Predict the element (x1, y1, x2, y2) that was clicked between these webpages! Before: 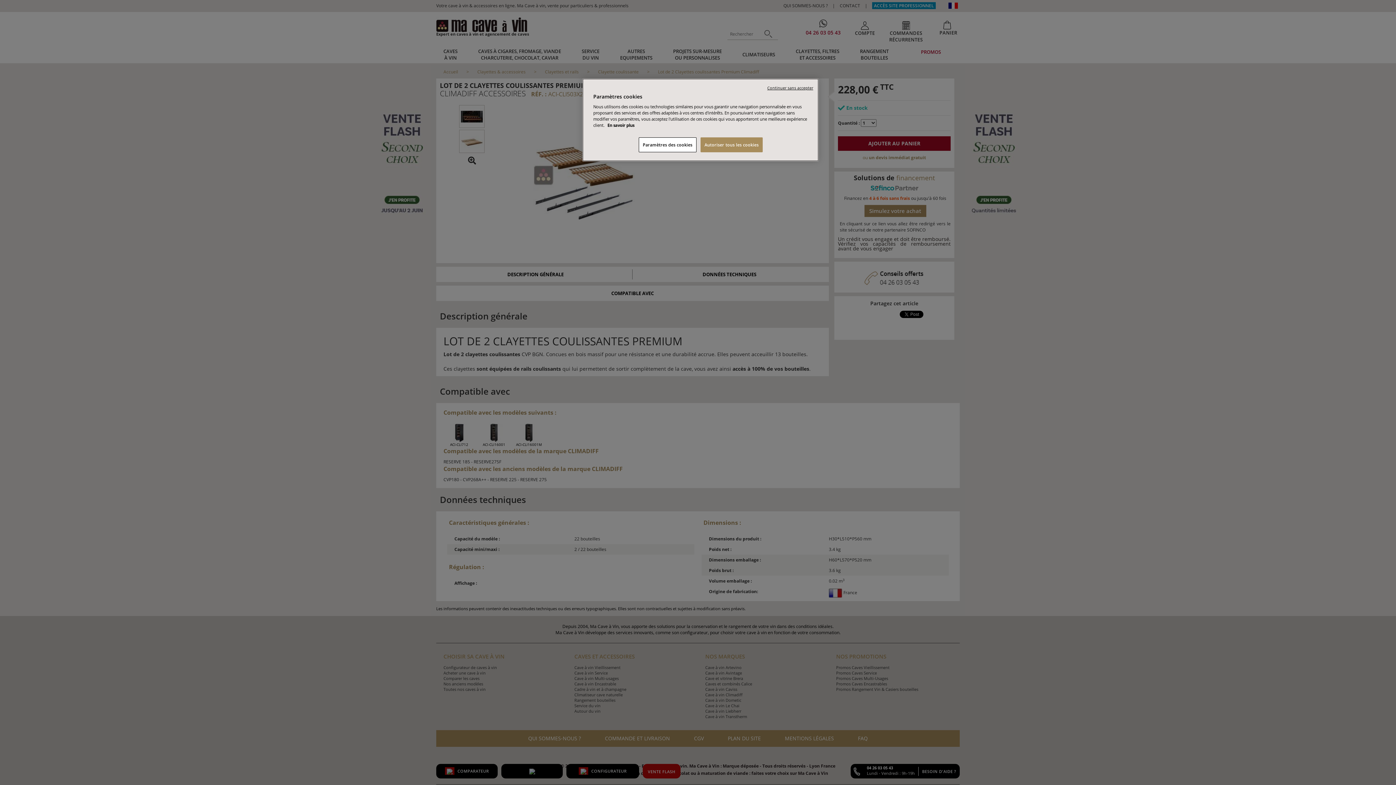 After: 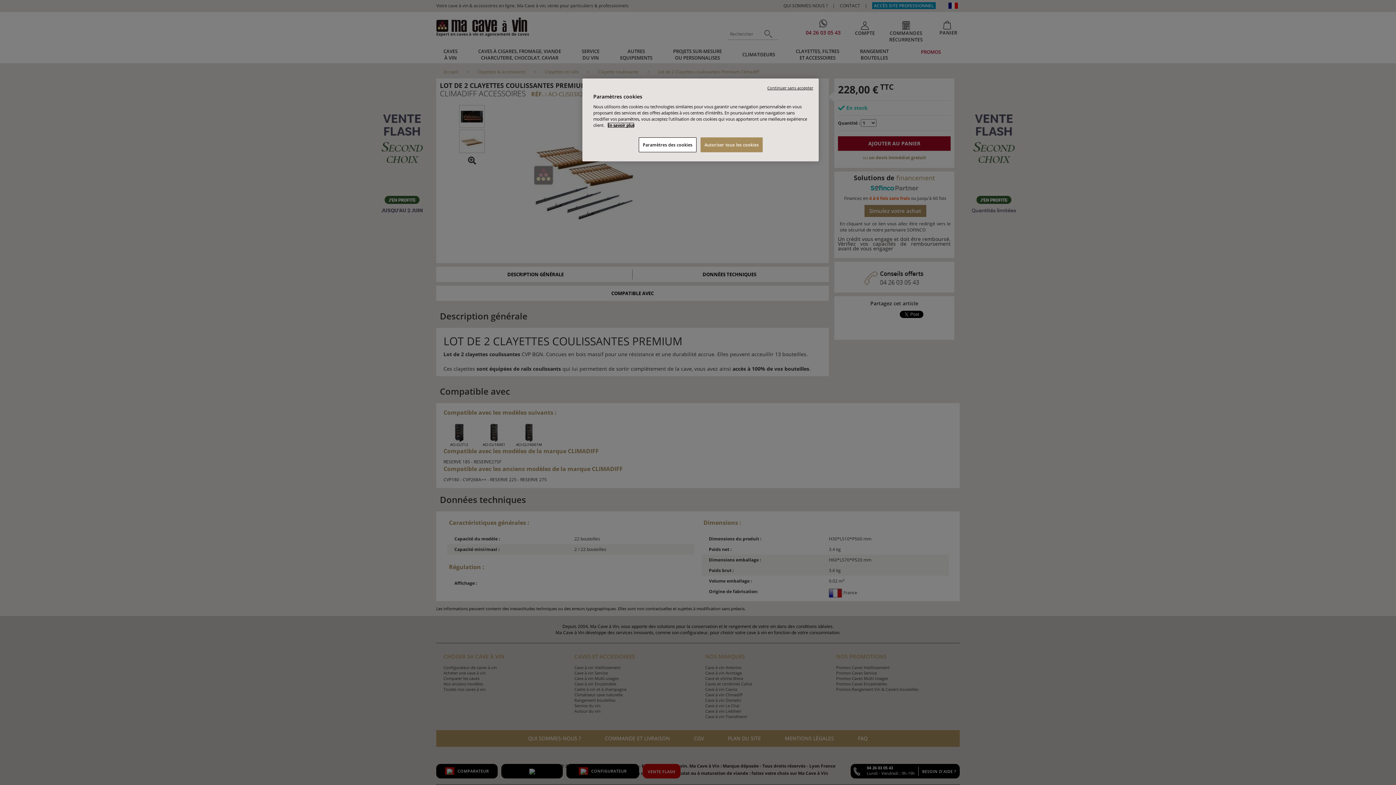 Action: label: Pour en savoir plus sur la protection de votre vie privée, s'ouvre dans un nouvel onglet bbox: (607, 122, 634, 128)